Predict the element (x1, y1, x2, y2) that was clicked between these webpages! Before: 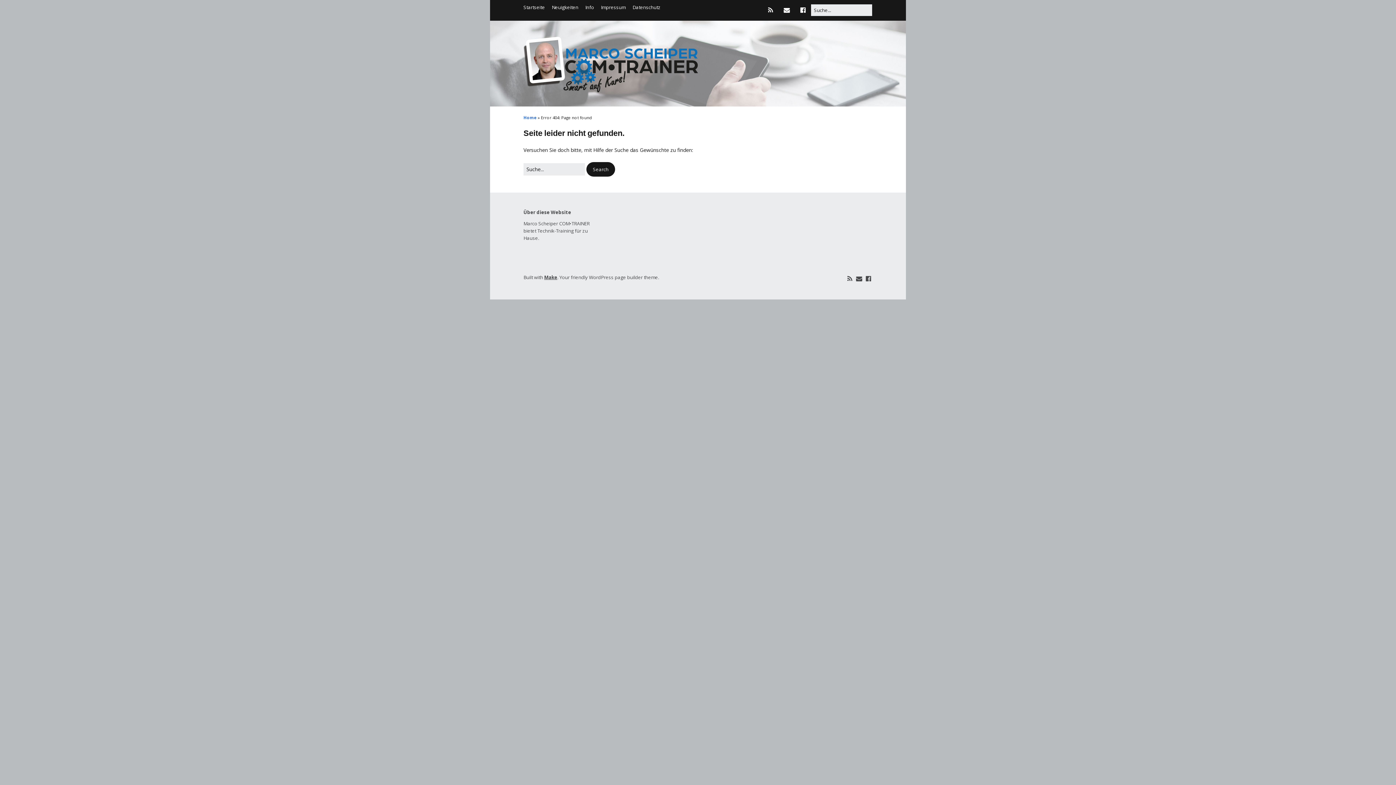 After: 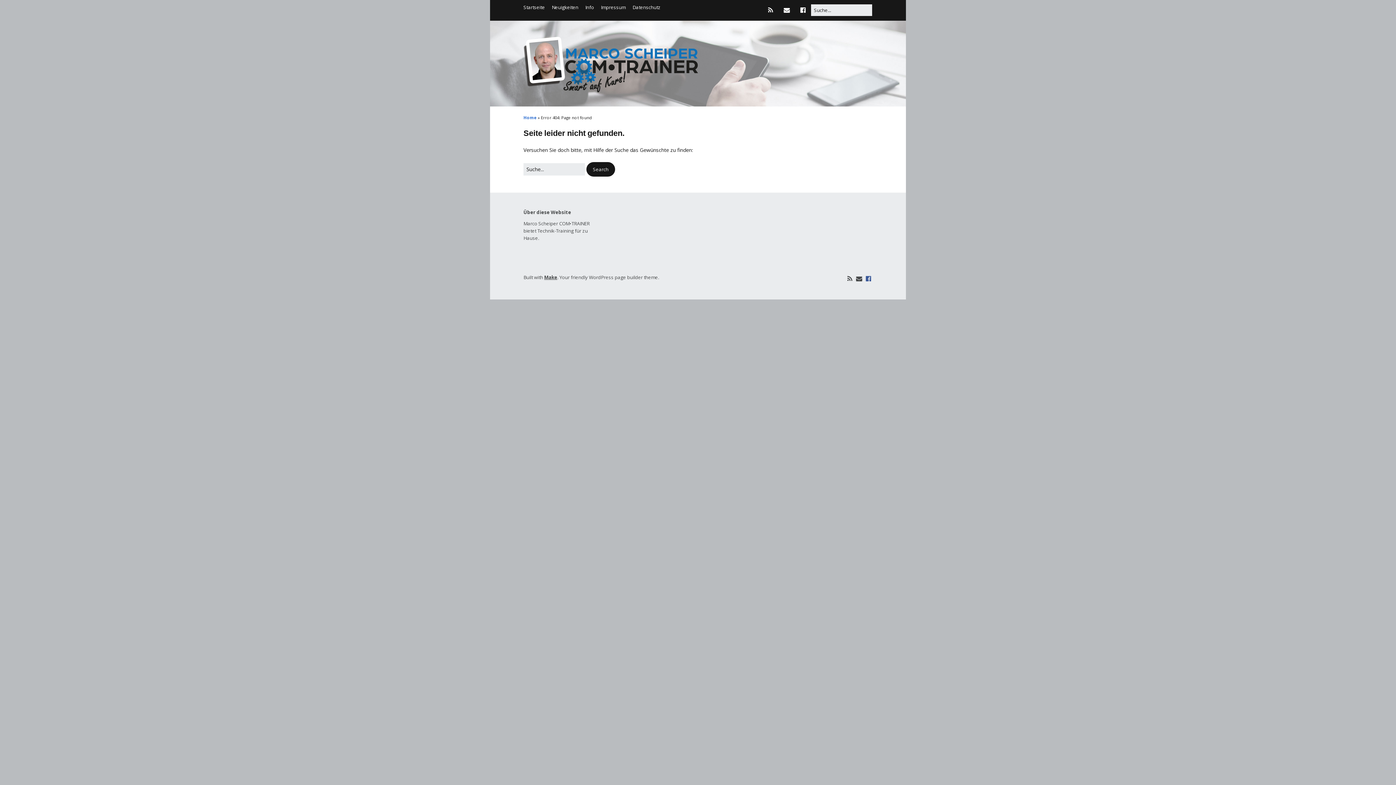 Action: label: Facebook bbox: (864, 273, 872, 283)